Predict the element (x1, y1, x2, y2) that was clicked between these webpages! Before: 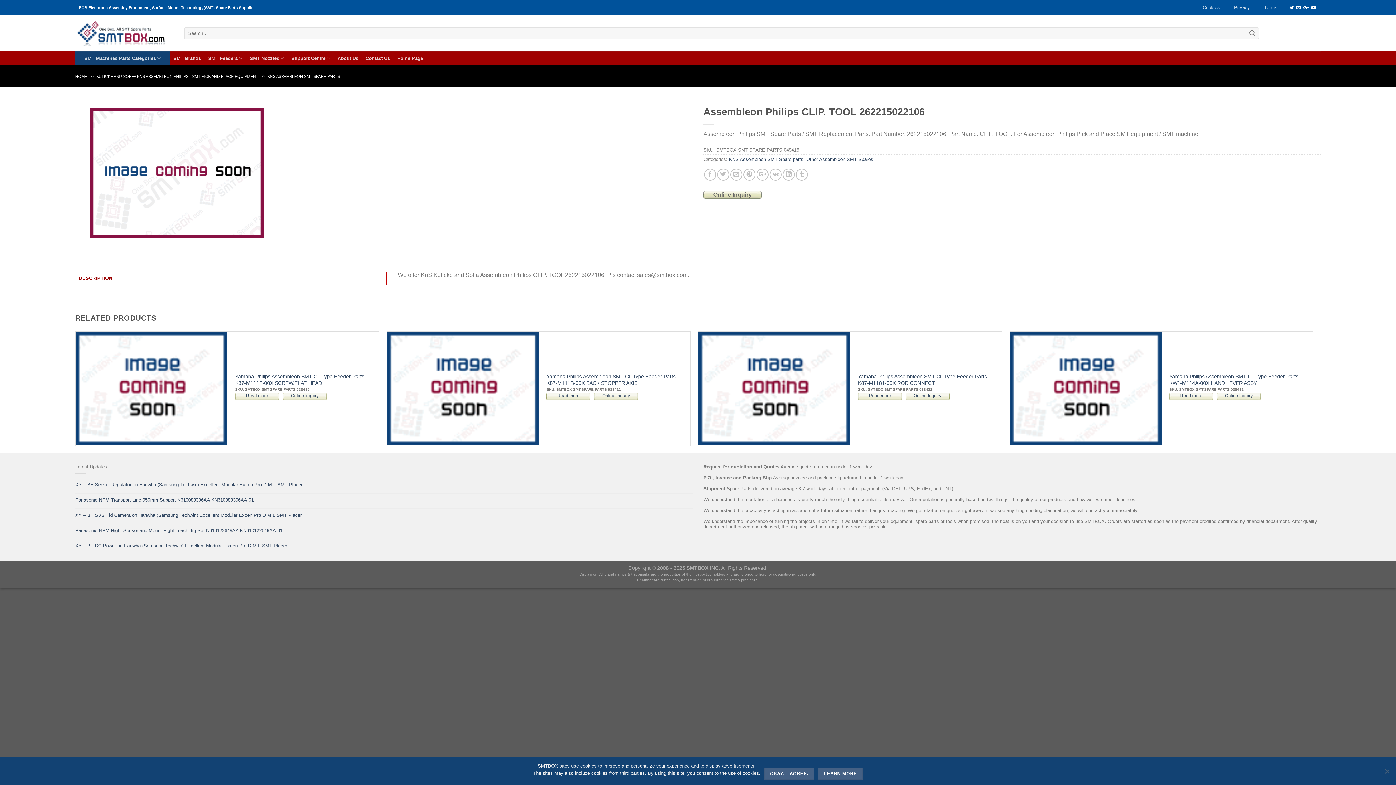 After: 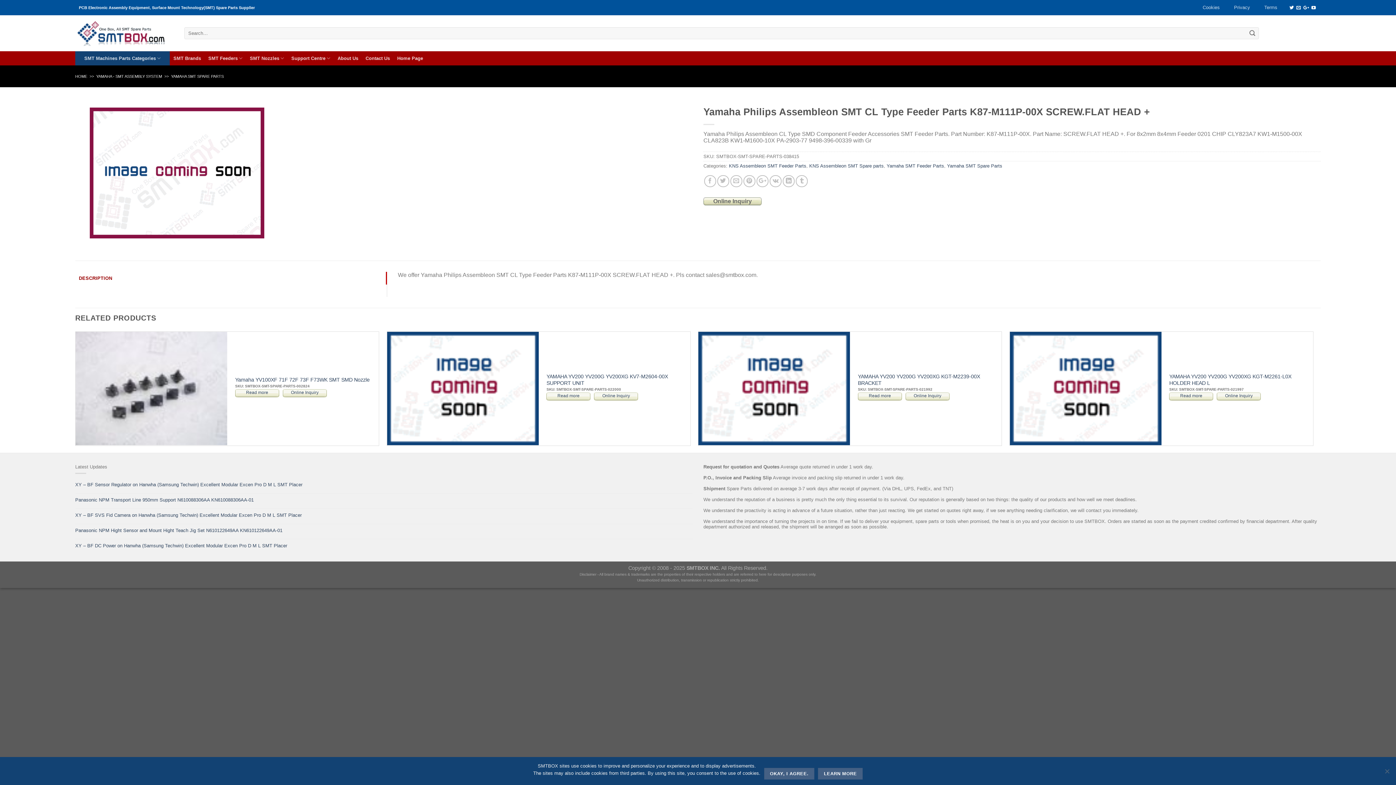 Action: bbox: (75, 331, 227, 445)